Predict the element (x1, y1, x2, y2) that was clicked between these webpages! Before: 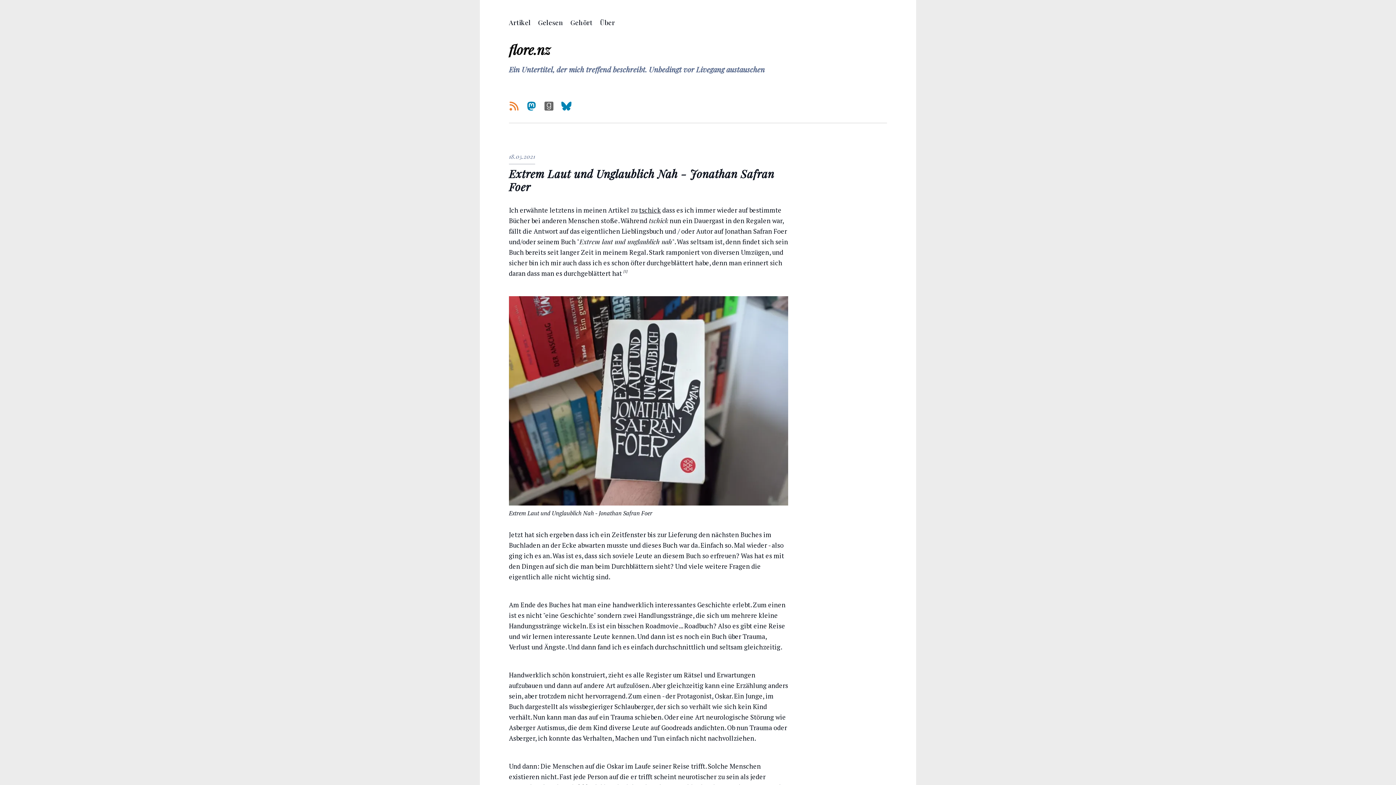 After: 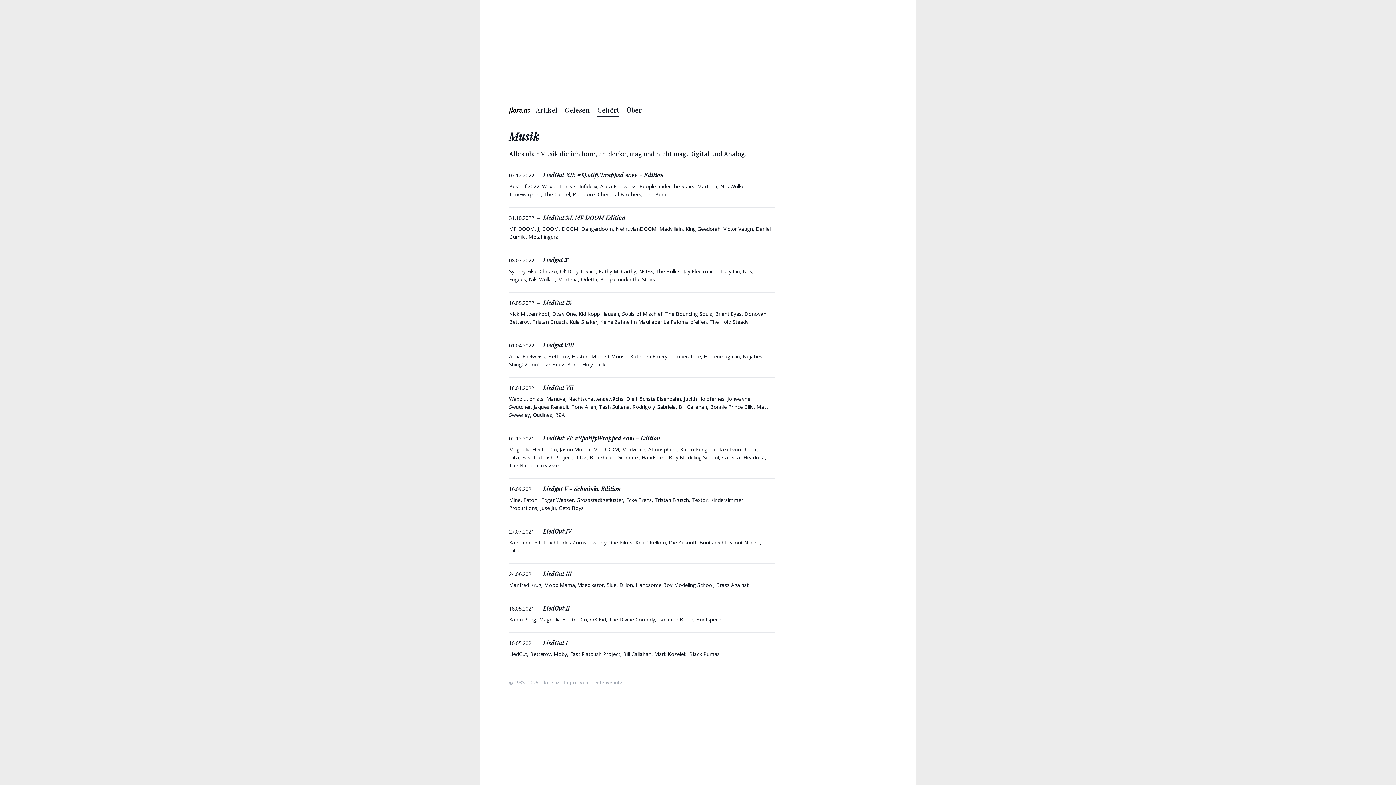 Action: bbox: (570, 18, 592, 28) label: Gehört